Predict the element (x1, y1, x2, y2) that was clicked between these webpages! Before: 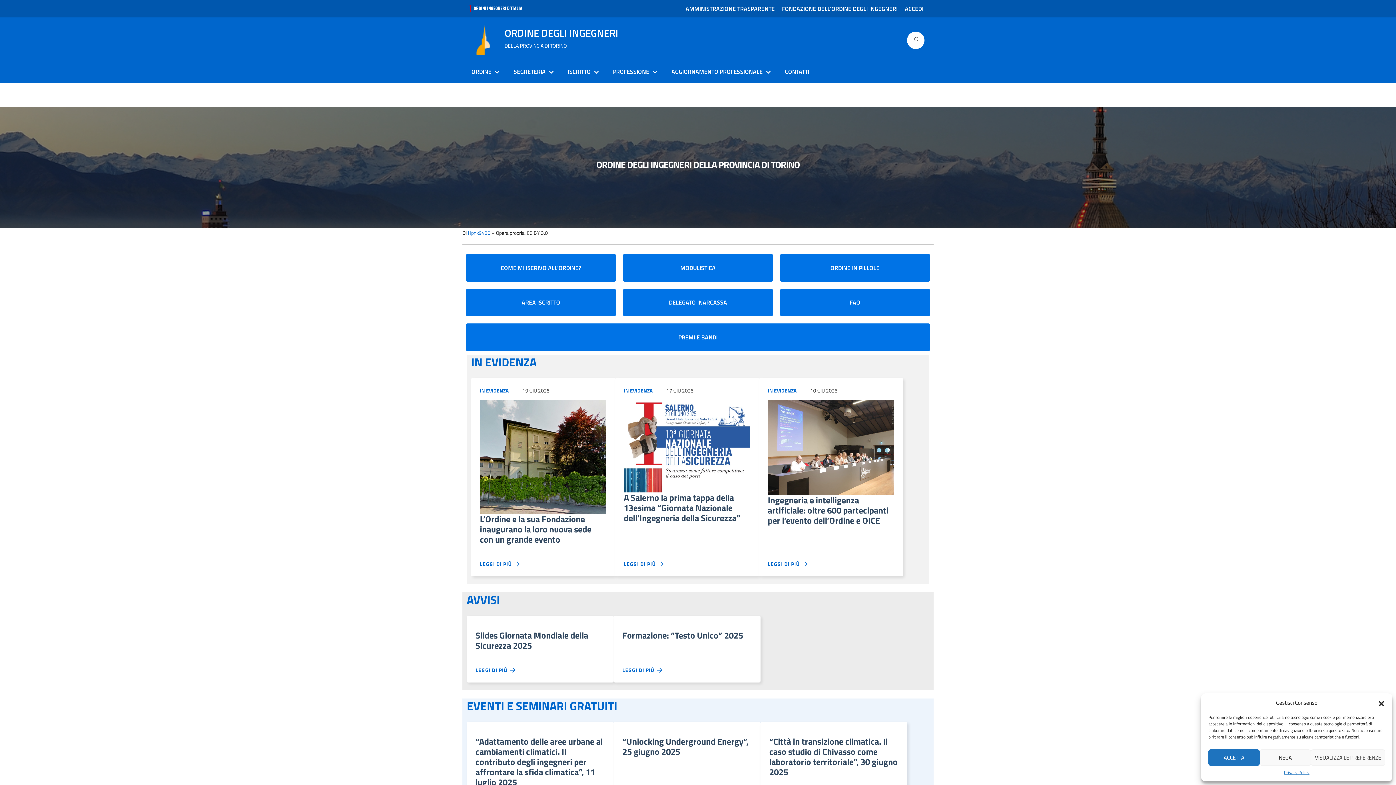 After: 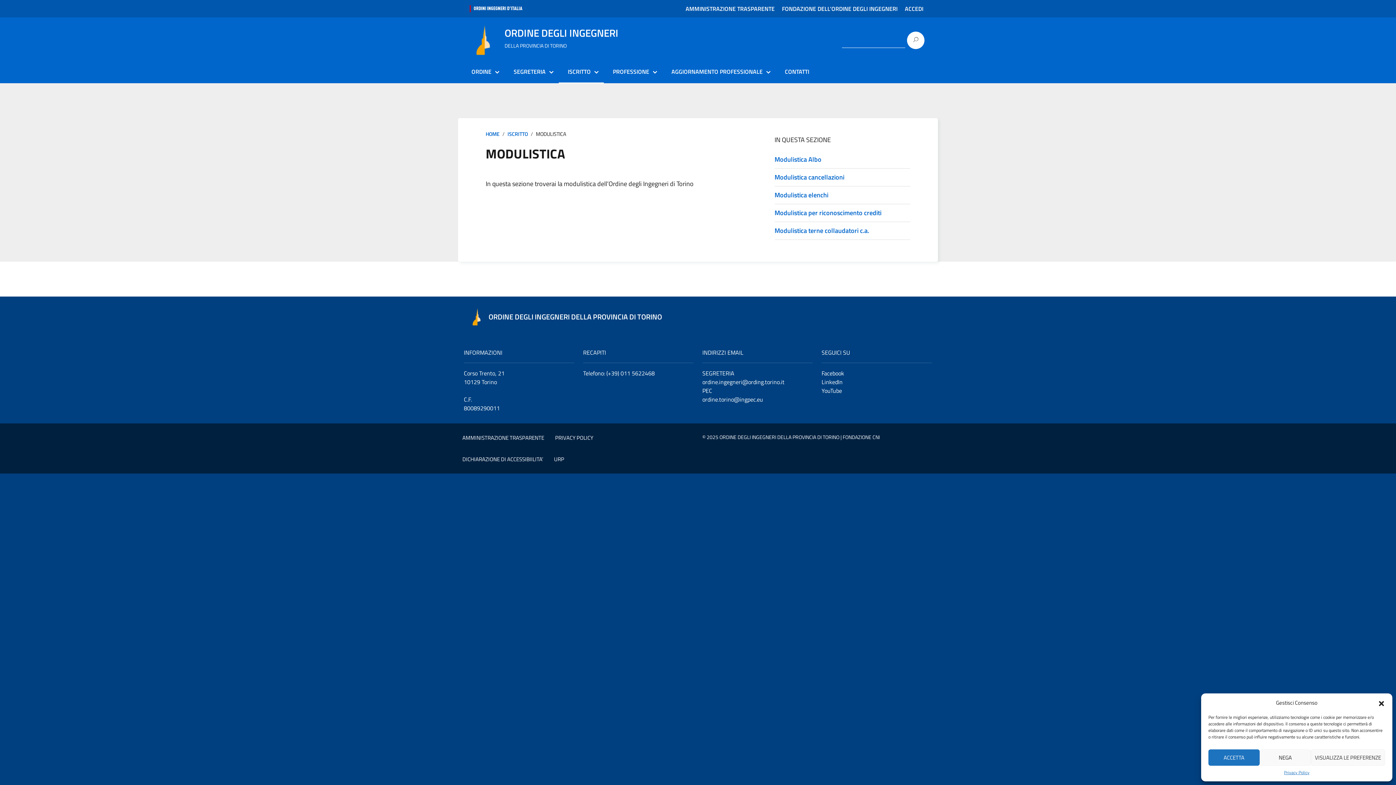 Action: bbox: (623, 254, 773, 281) label: MODULISTICA